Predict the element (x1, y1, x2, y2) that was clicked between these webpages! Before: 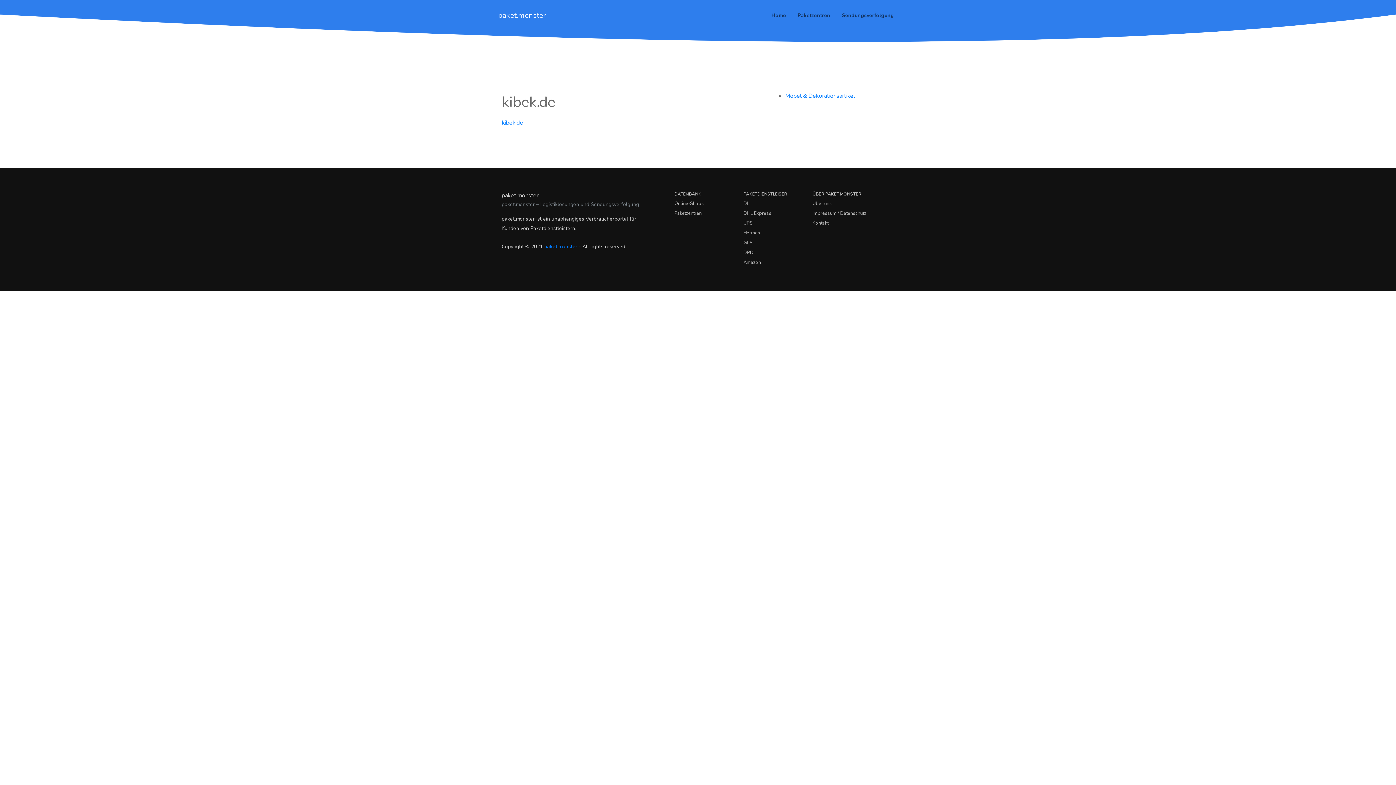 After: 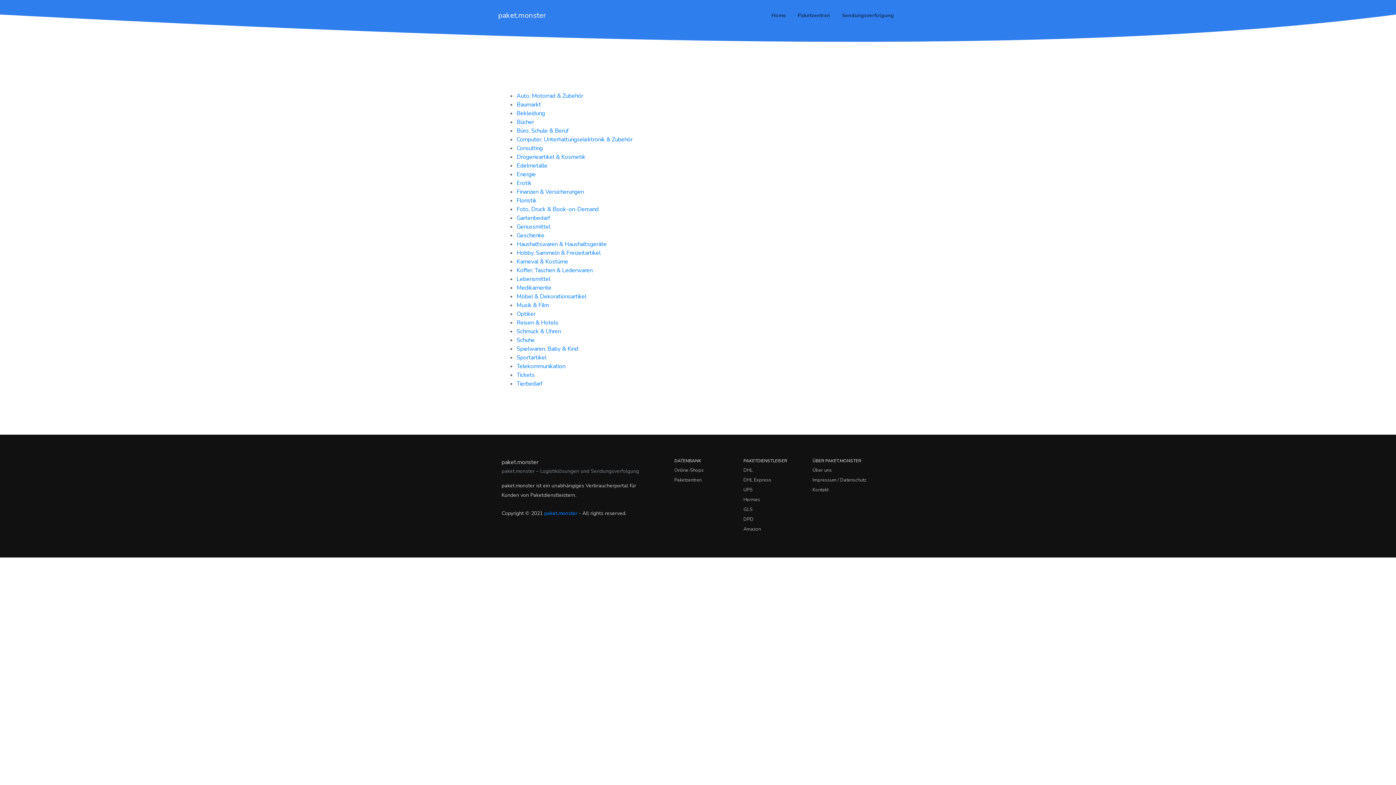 Action: label: Online-Shops bbox: (674, 198, 704, 208)